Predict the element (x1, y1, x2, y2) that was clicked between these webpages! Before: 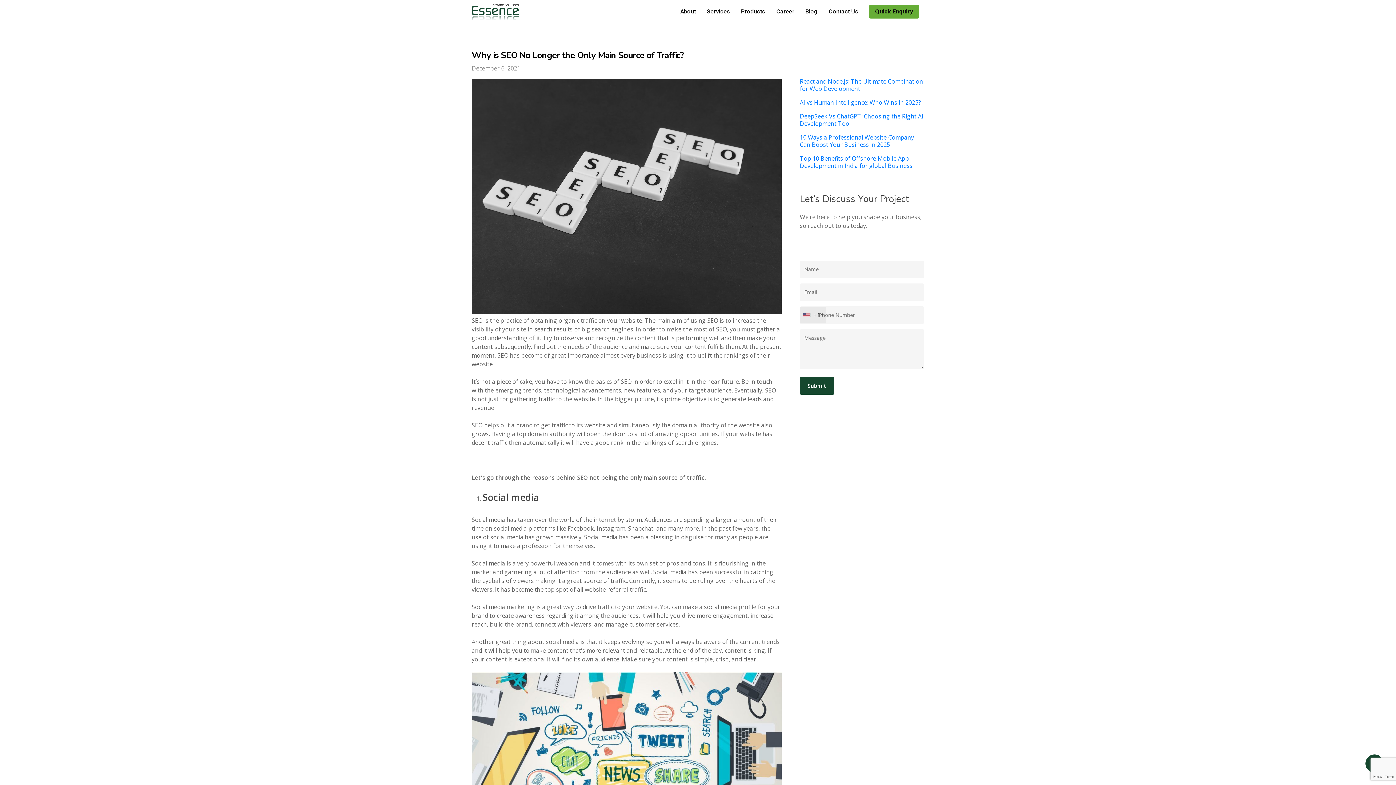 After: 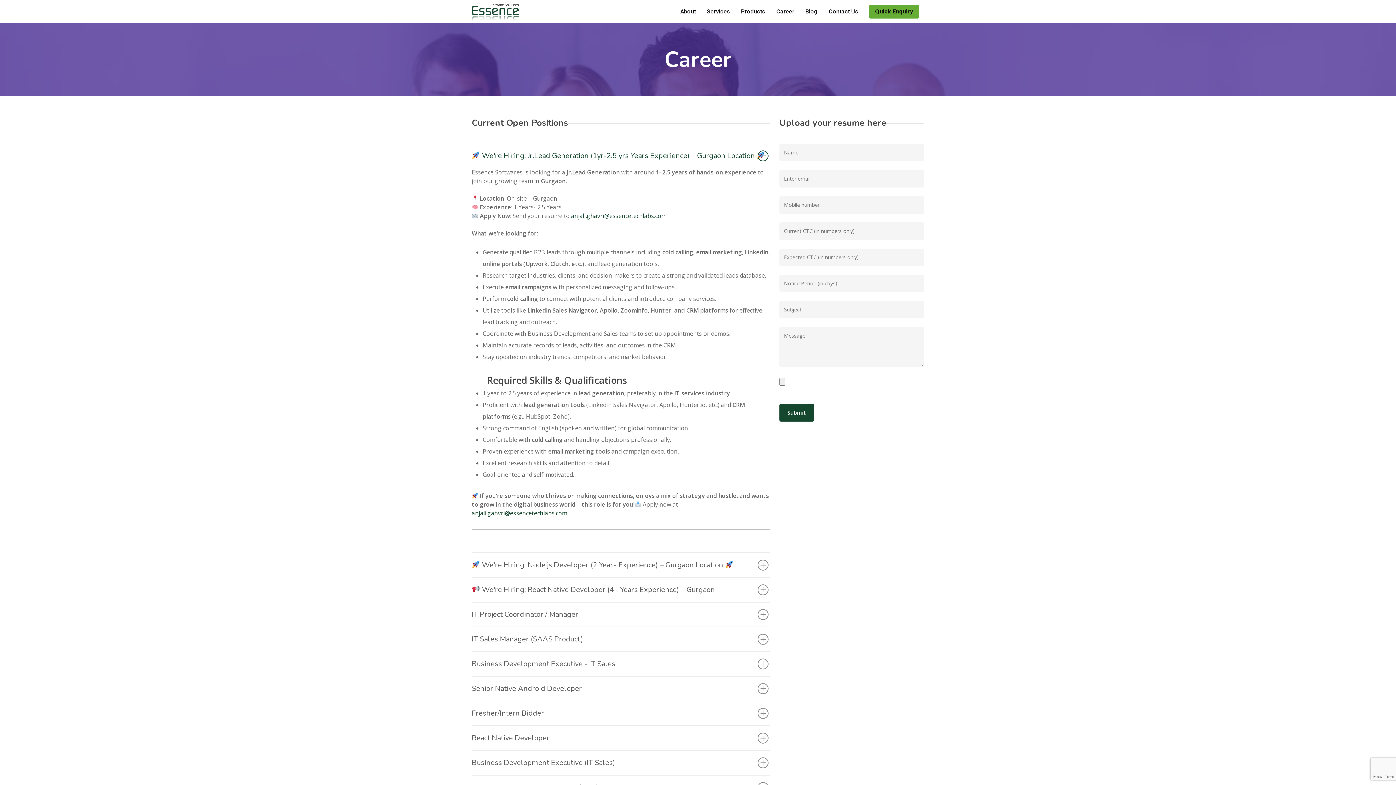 Action: bbox: (776, 8, 794, 14) label: Career